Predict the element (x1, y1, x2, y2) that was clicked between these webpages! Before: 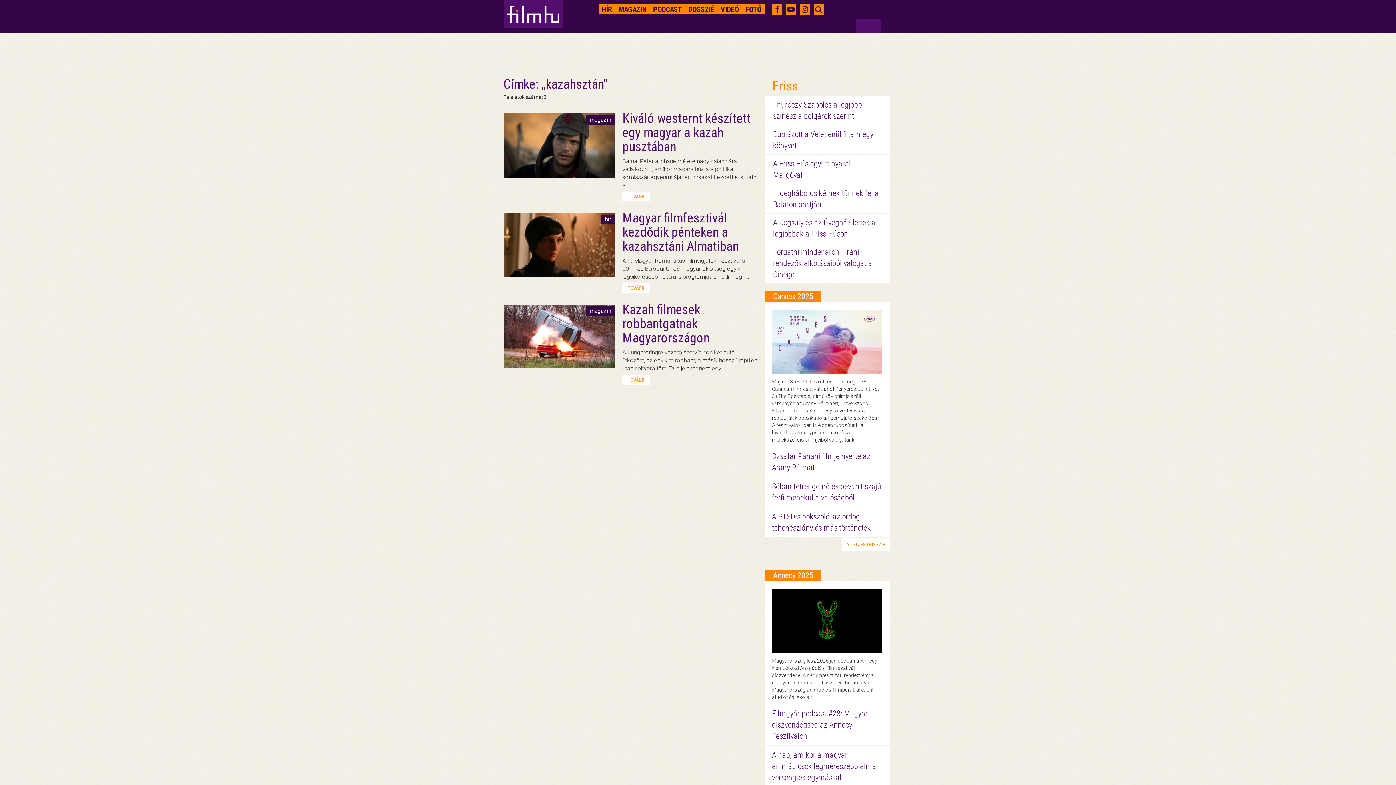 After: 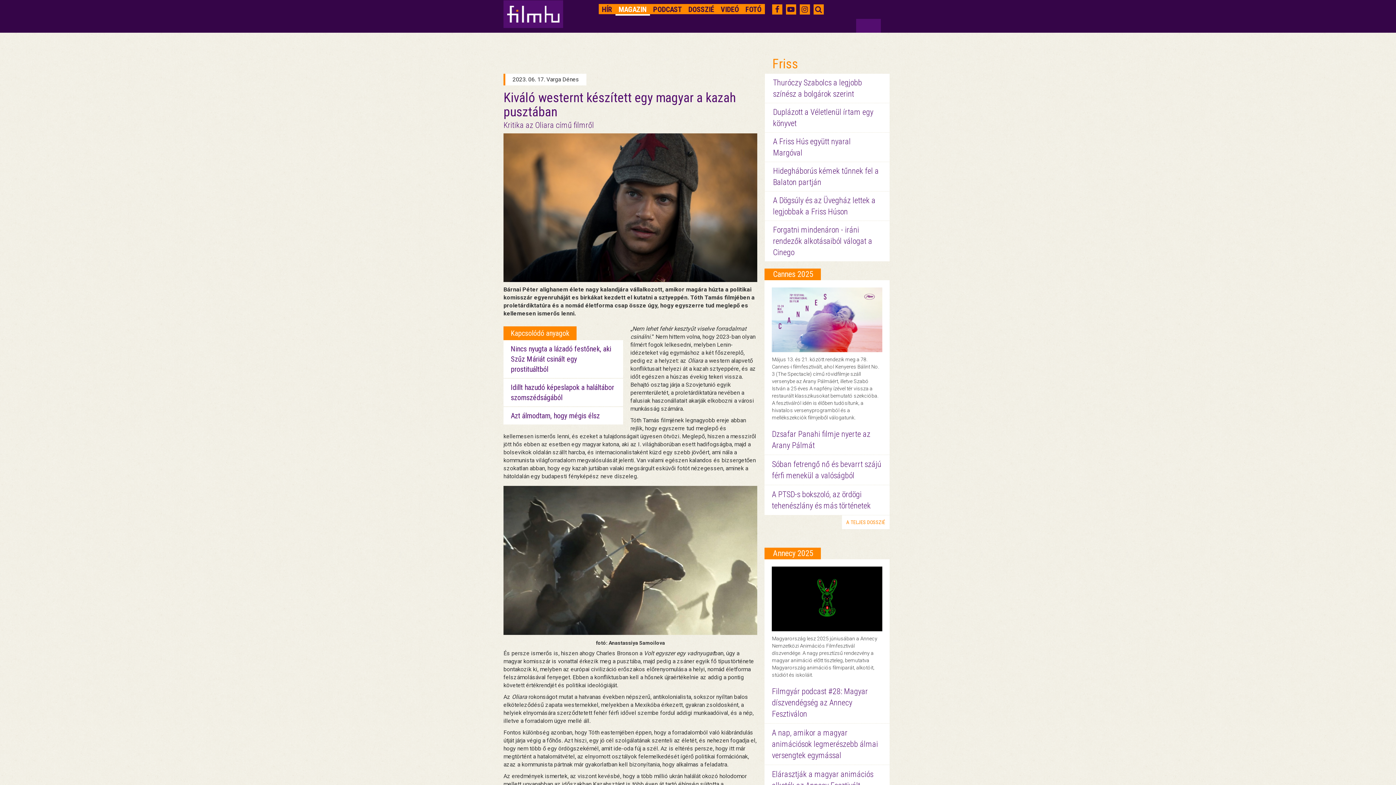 Action: bbox: (622, 111, 760, 154) label: Kiváló westernt készített egy magyar a kazah pusztában